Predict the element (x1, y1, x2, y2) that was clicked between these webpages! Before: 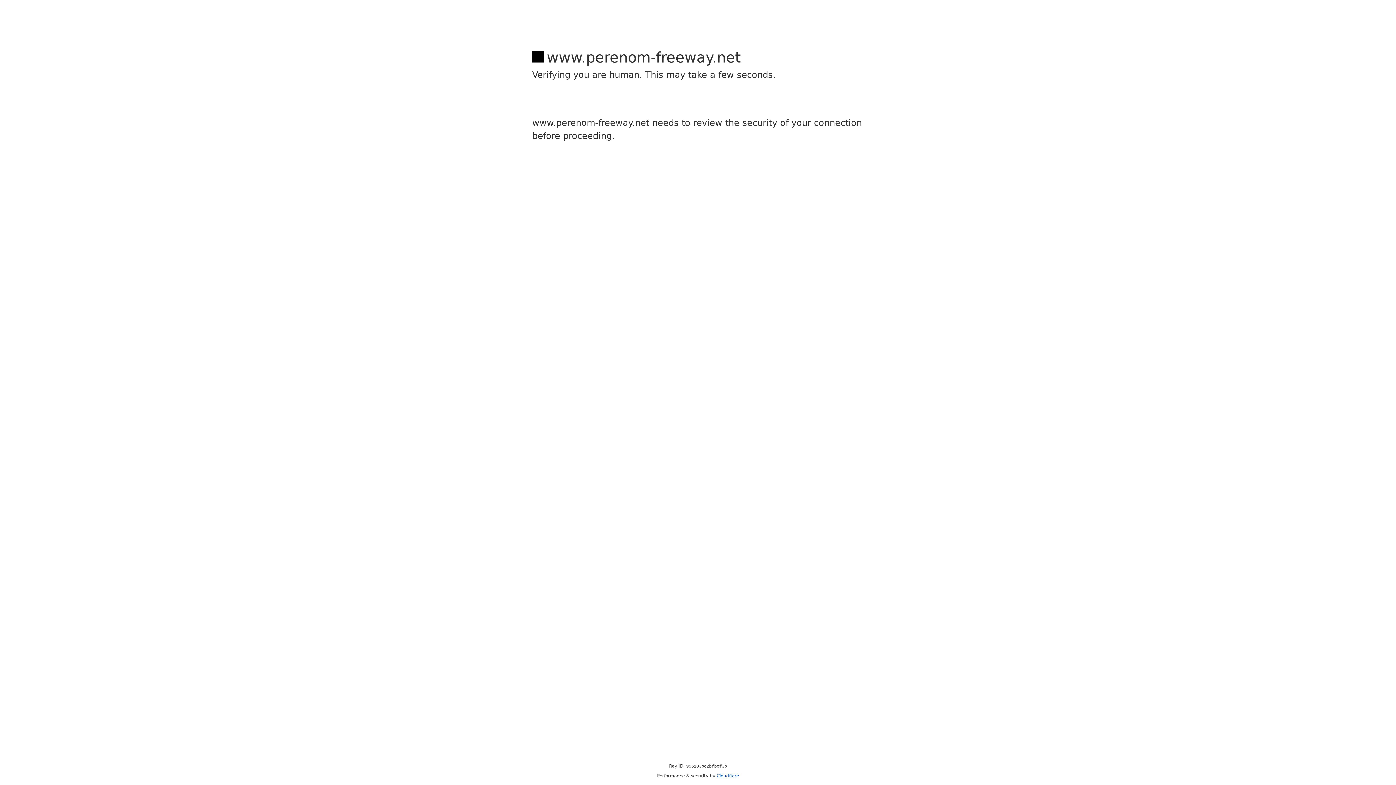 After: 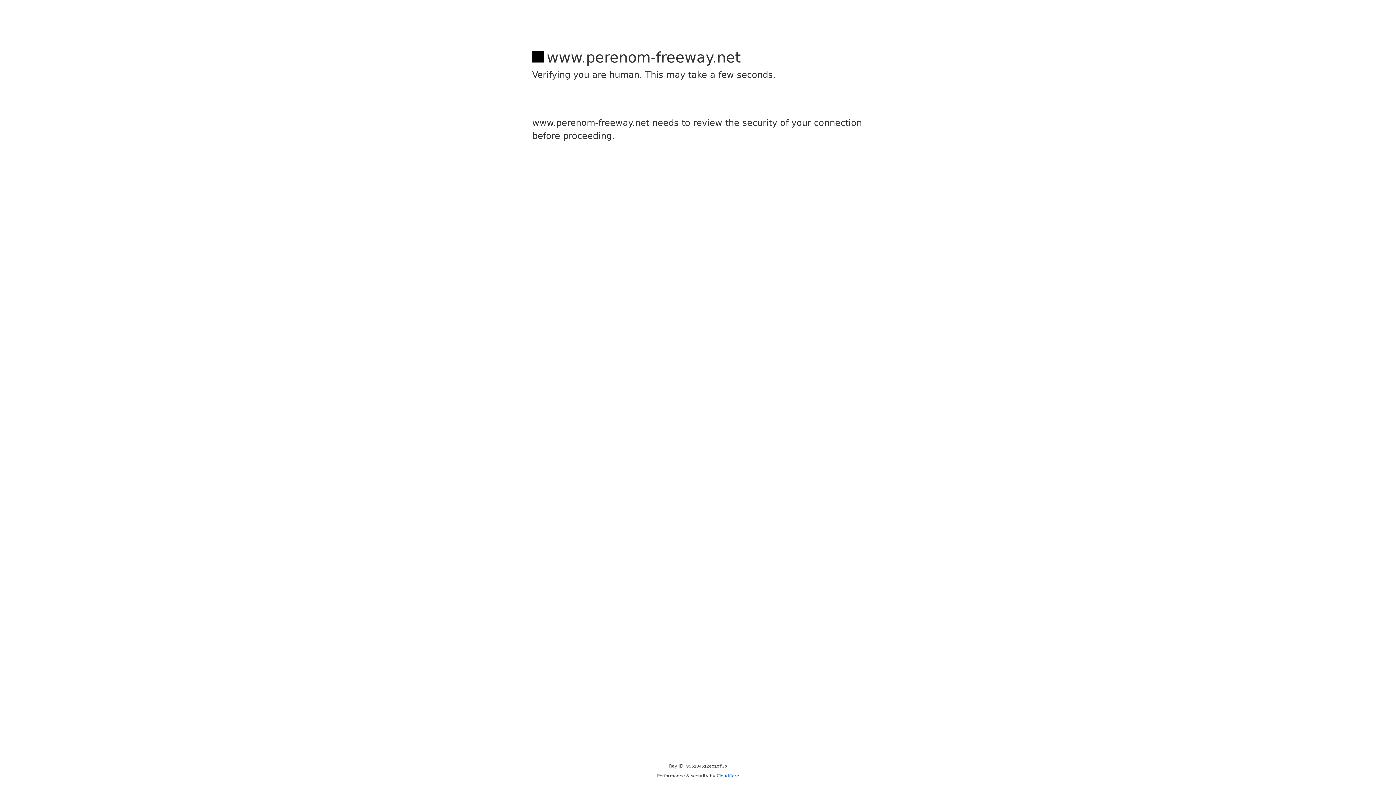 Action: bbox: (716, 773, 739, 778) label: Cloudflare